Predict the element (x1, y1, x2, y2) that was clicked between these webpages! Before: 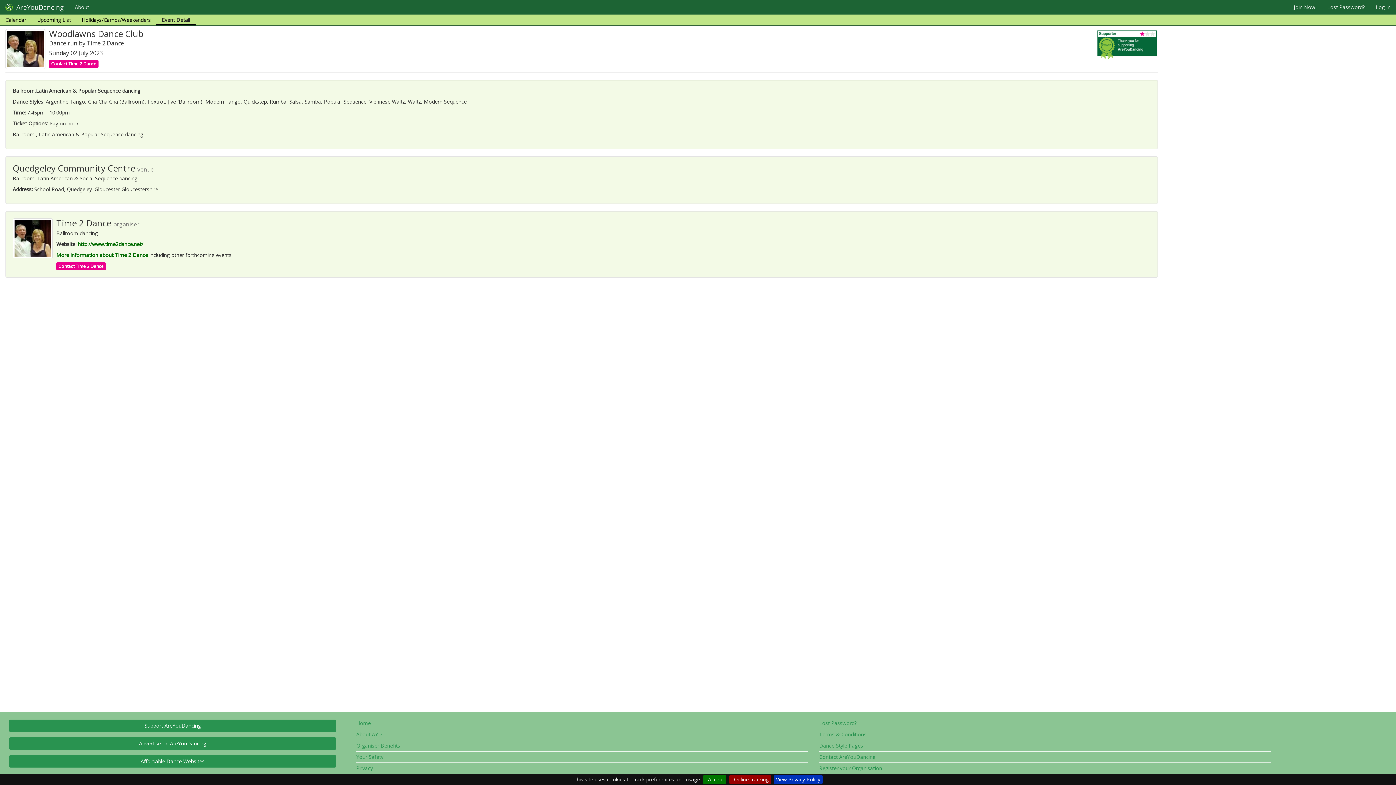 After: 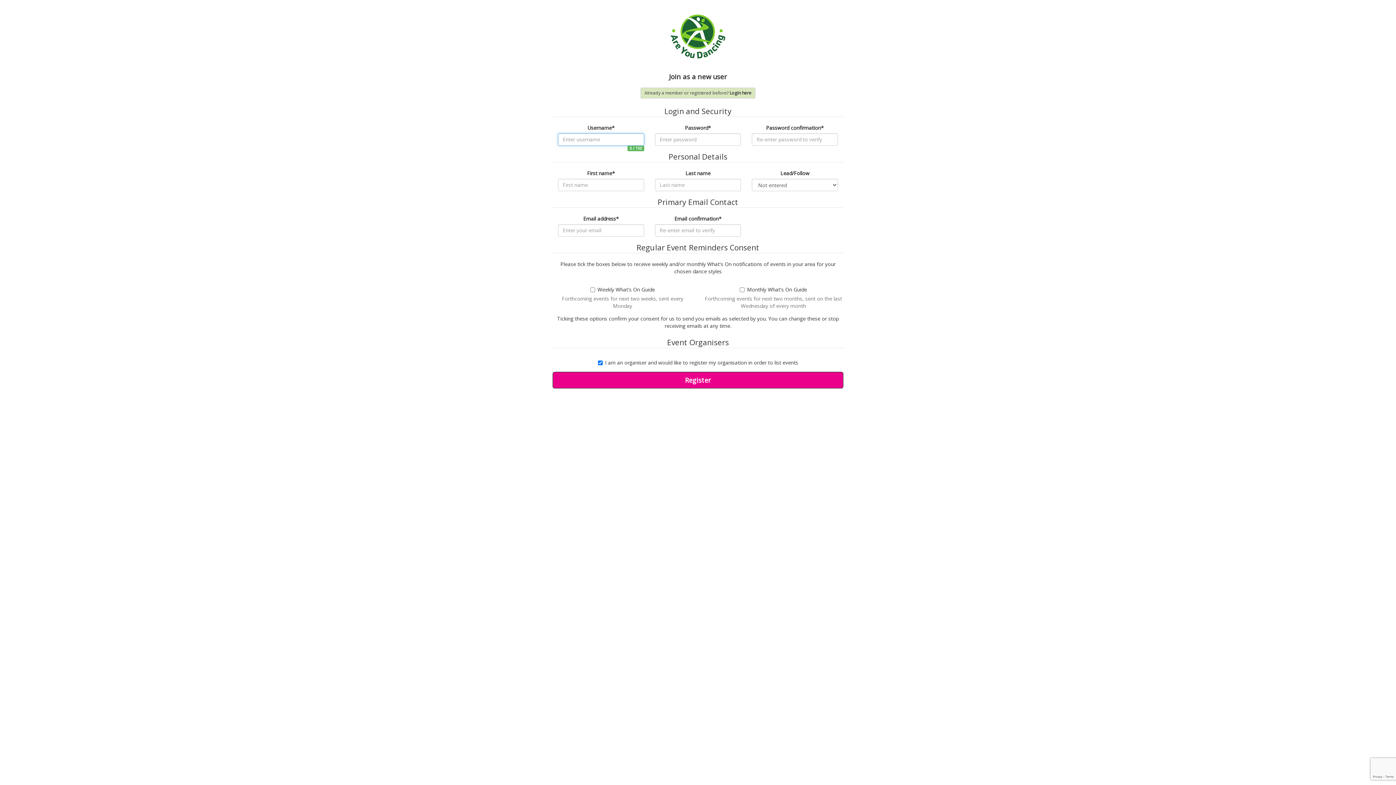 Action: bbox: (819, 765, 1271, 774) label: Register your Organisation